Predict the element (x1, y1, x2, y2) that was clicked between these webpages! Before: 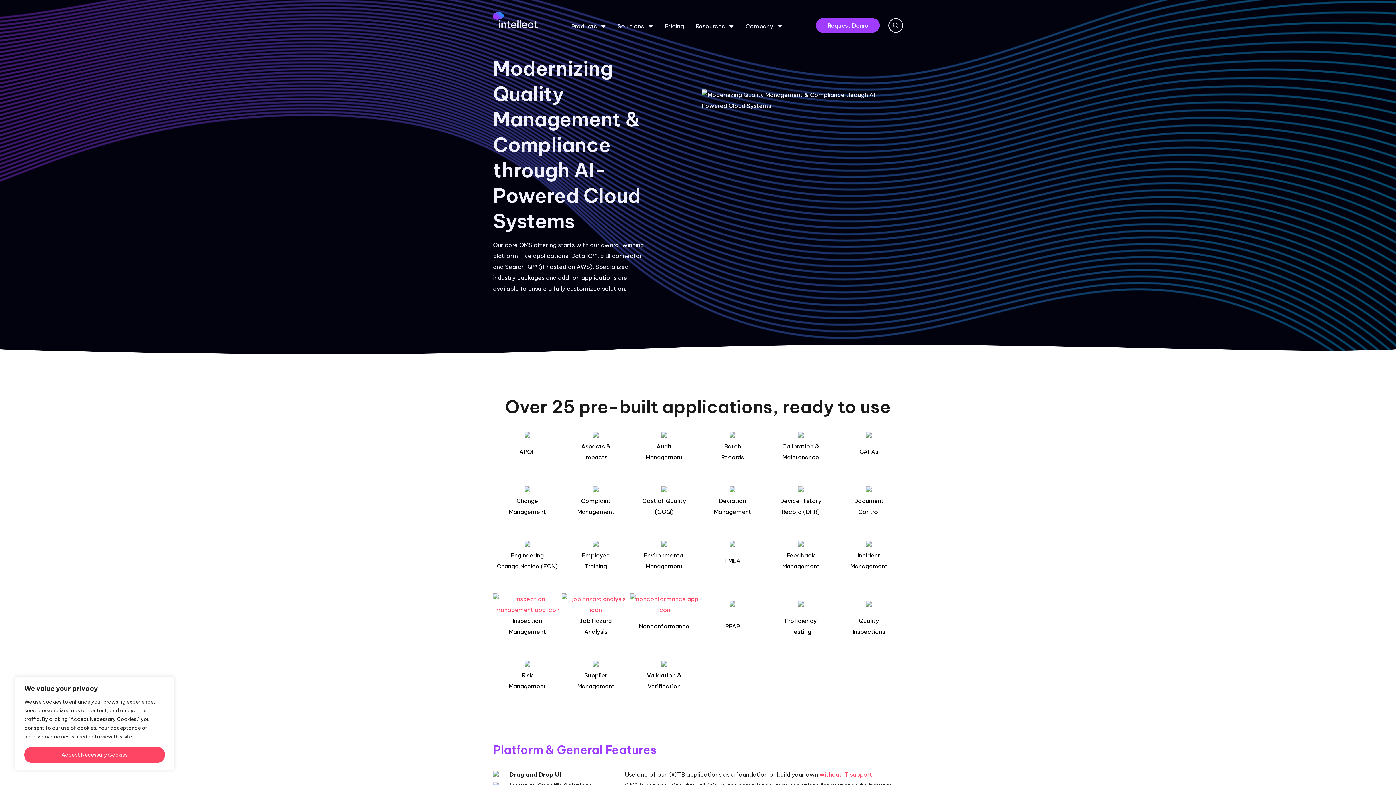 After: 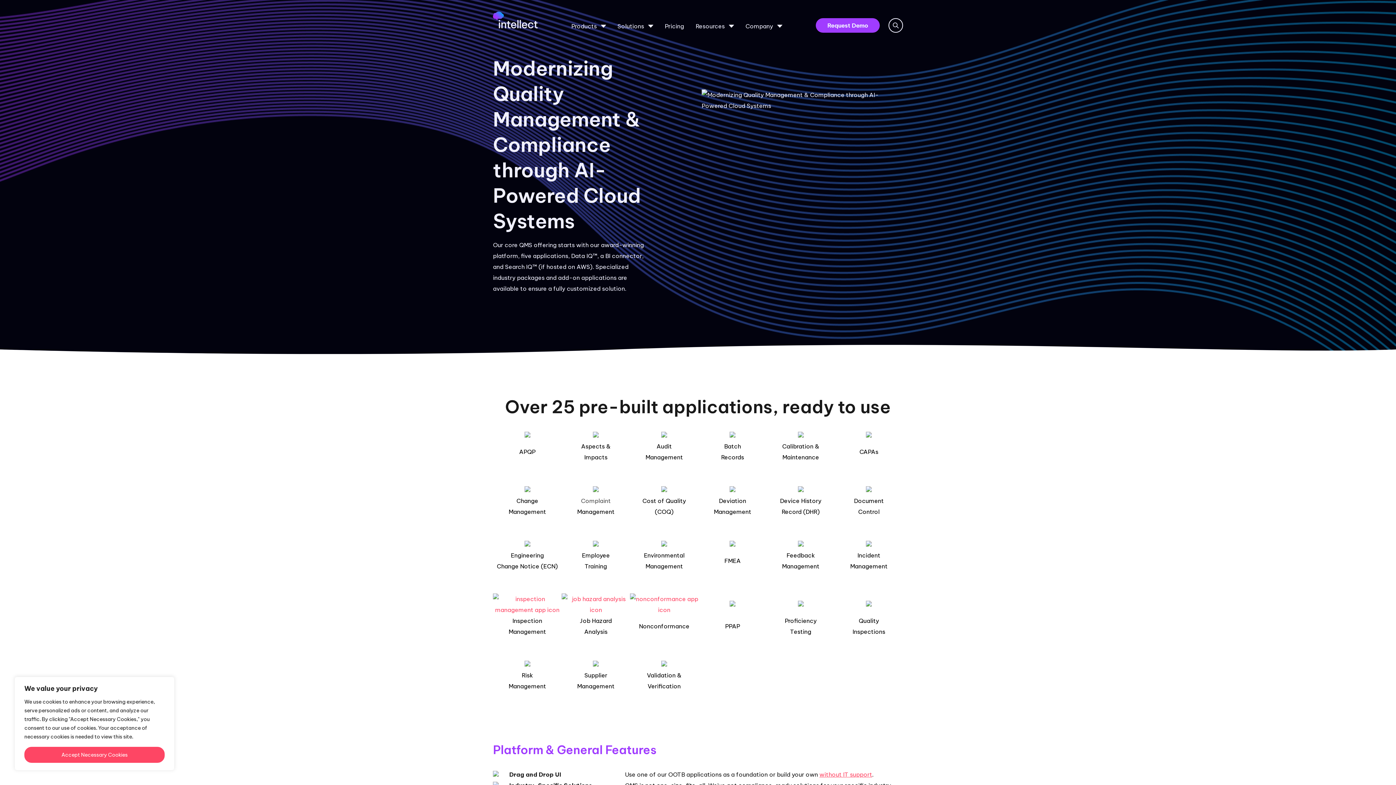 Action: bbox: (581, 497, 610, 504) label: Complaint